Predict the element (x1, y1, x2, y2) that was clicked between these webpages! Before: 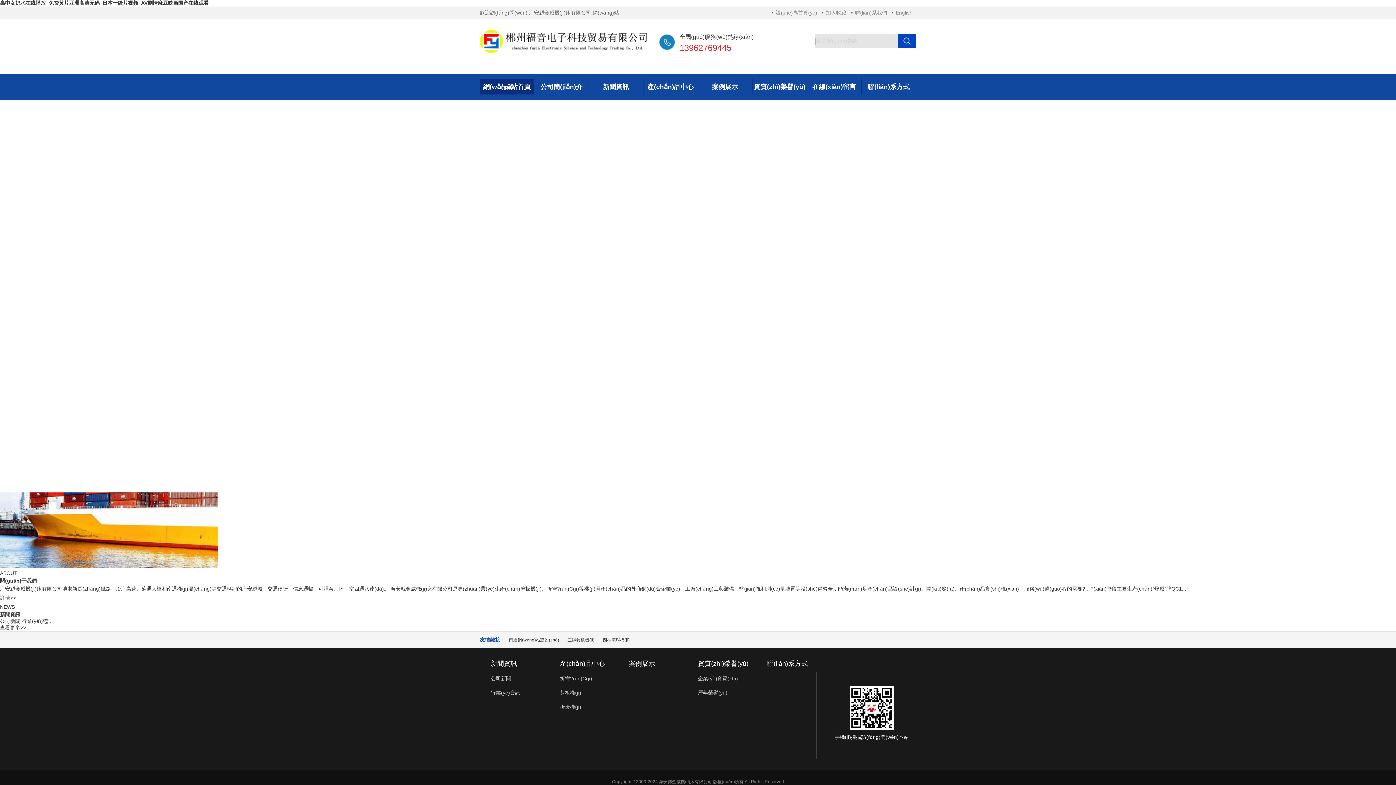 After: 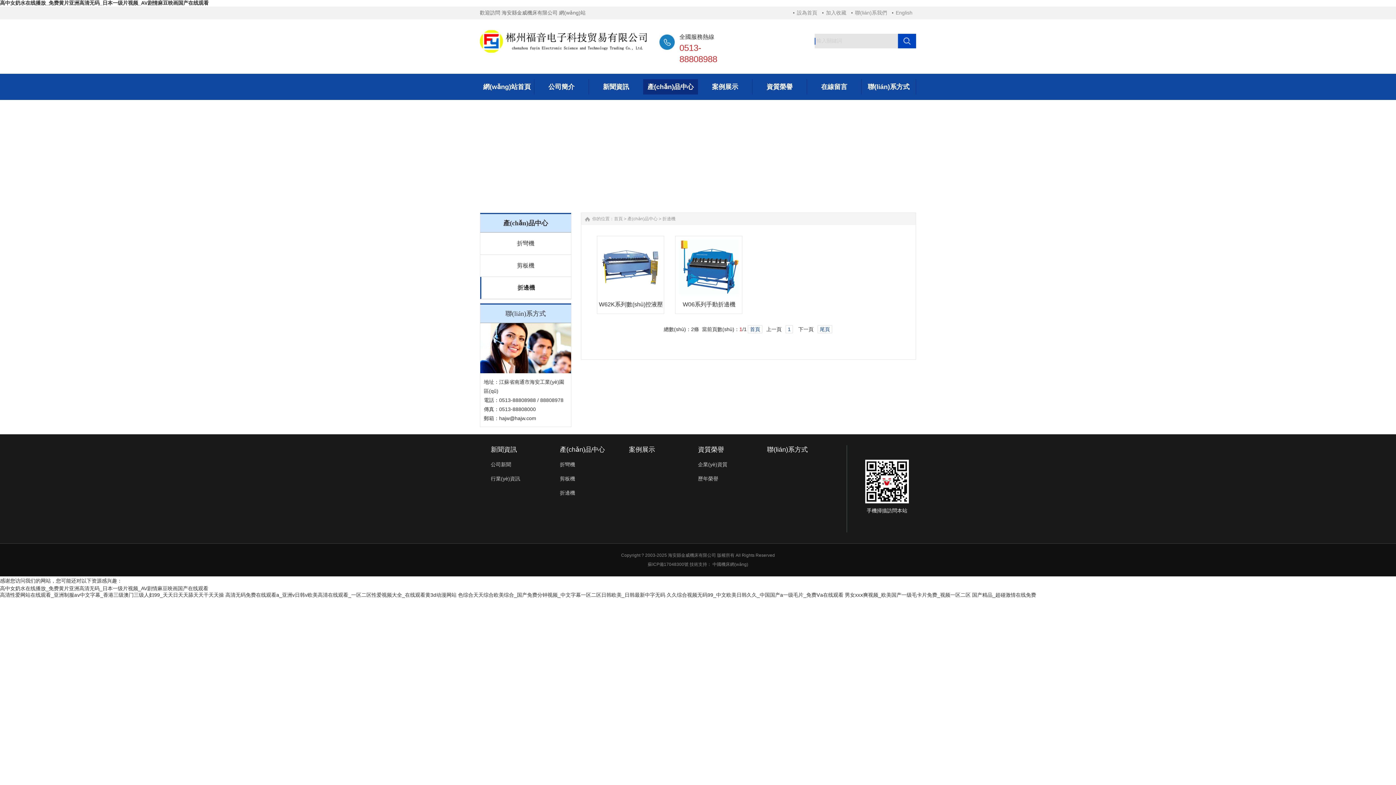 Action: bbox: (560, 704, 581, 710) label: 折邊機(jī)